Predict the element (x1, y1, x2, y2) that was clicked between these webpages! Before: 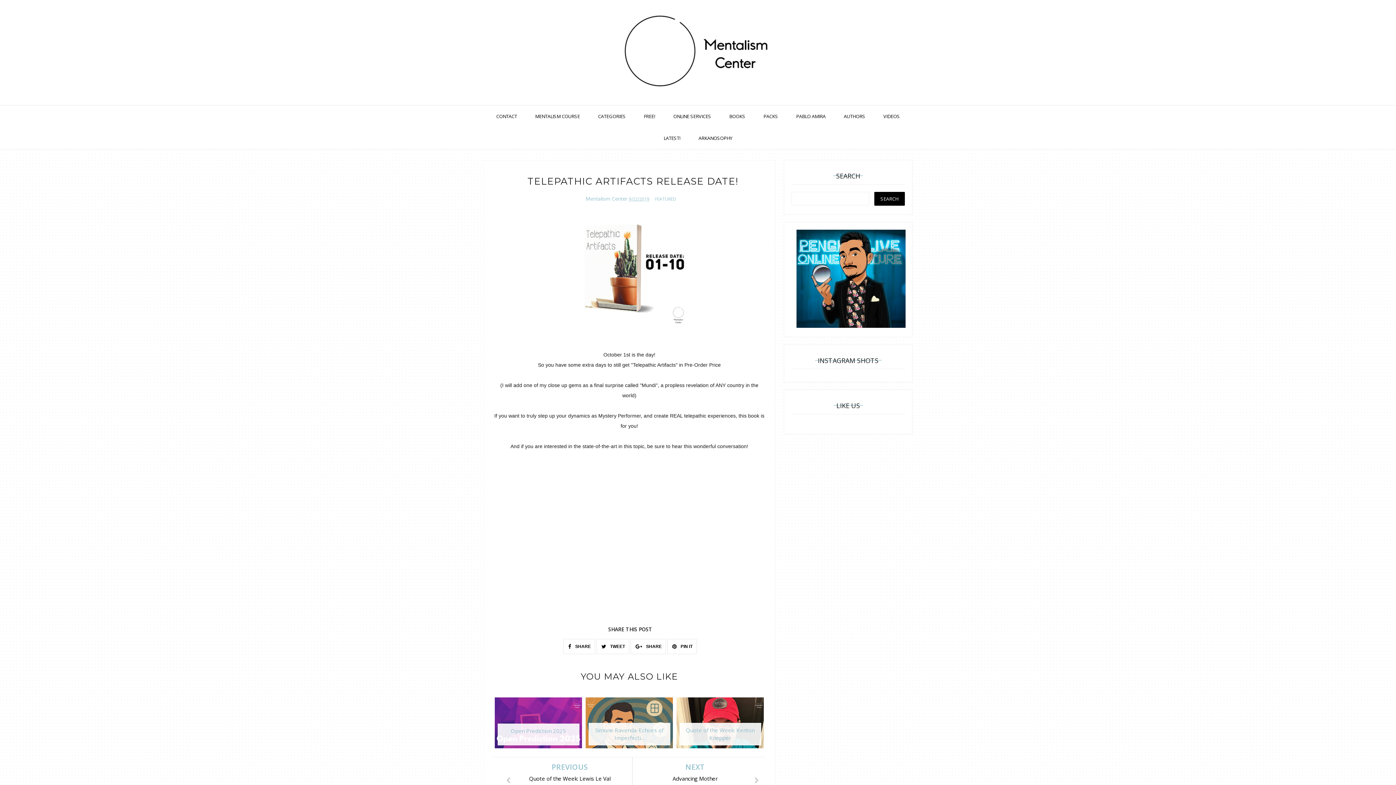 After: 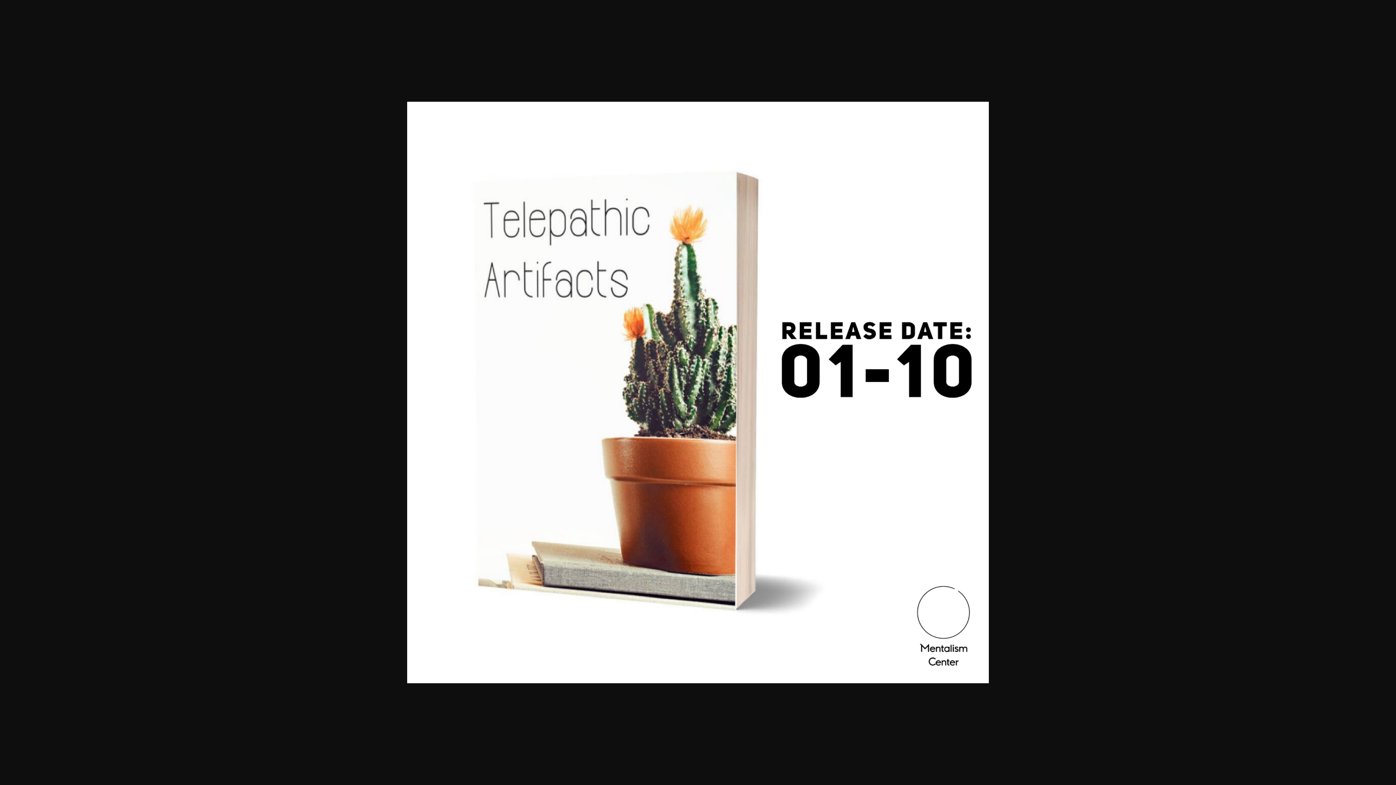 Action: bbox: (571, 321, 687, 328)